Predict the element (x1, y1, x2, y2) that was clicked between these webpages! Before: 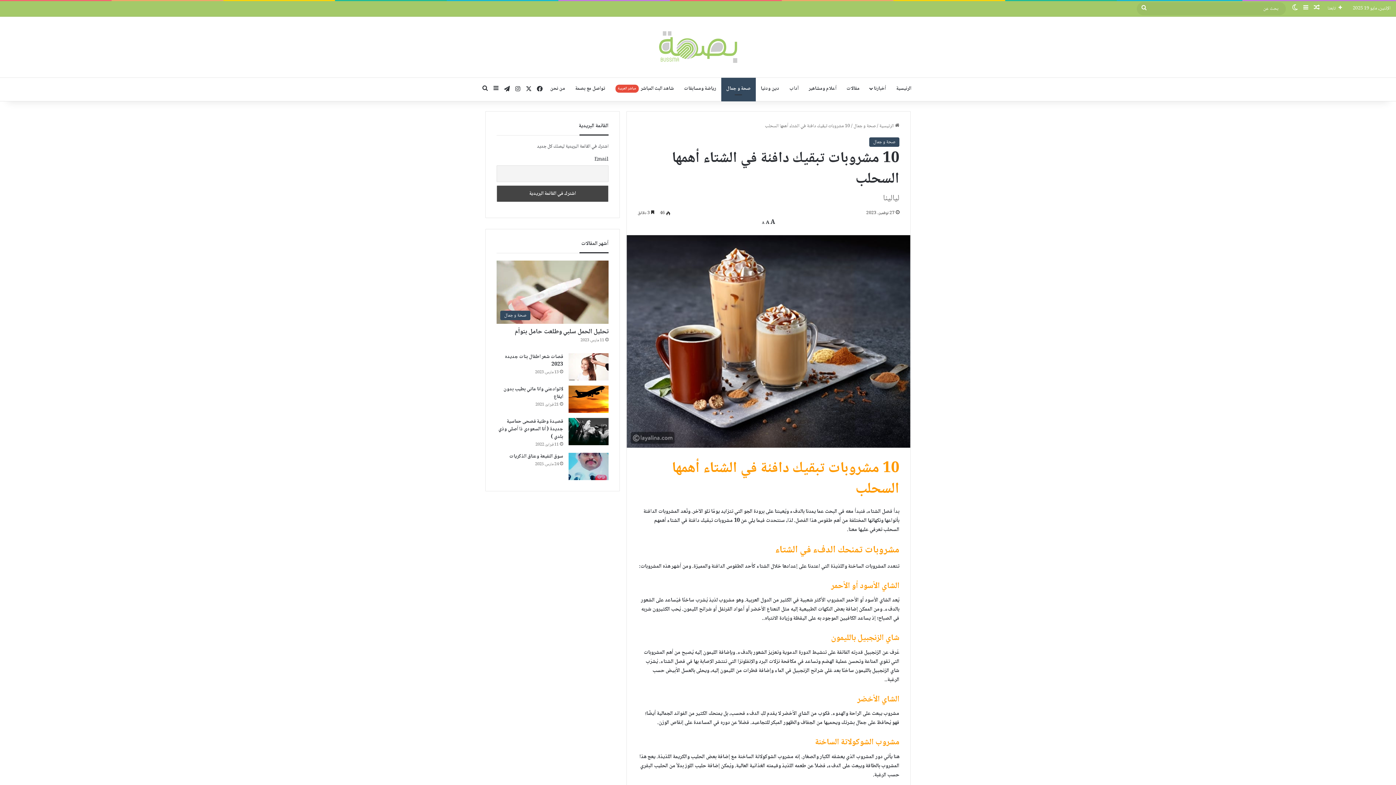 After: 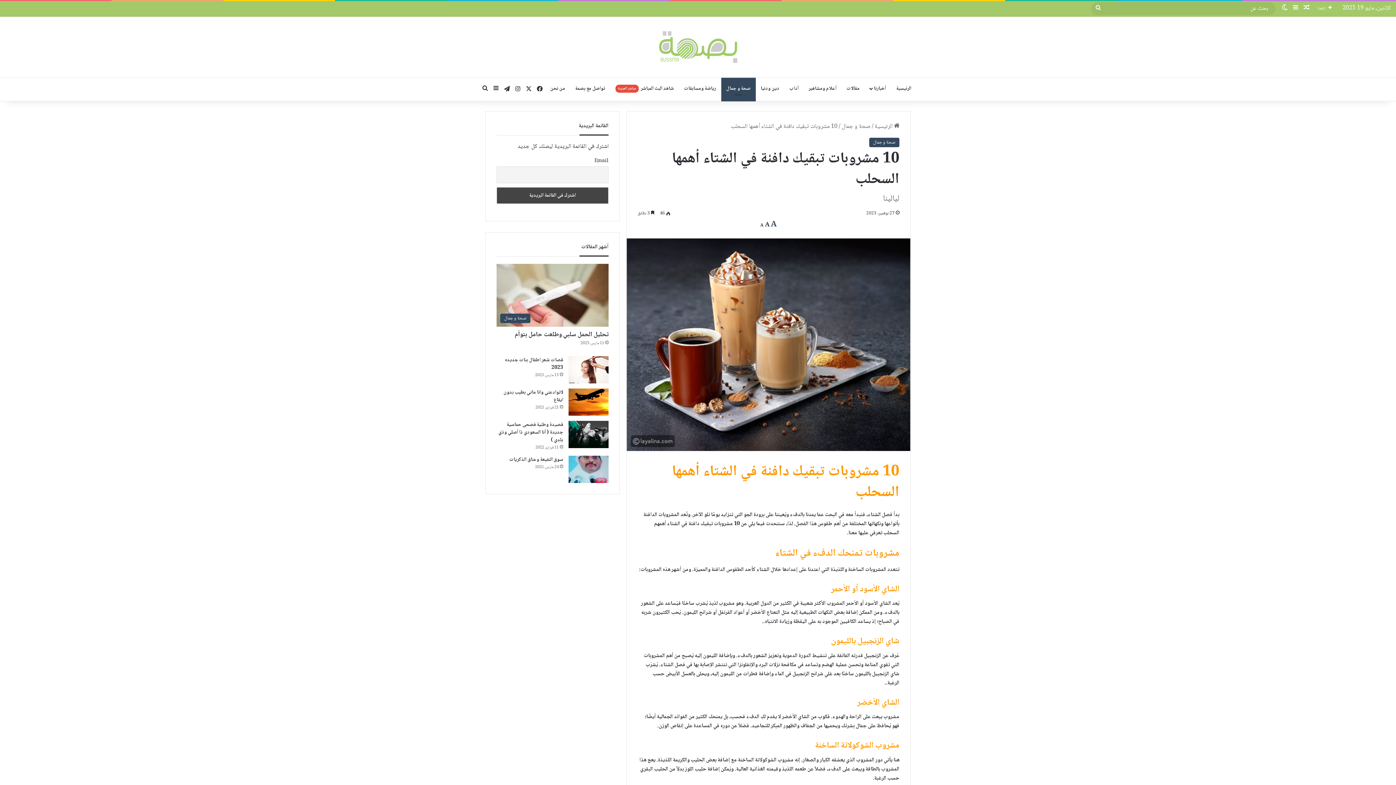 Action: bbox: (770, 217, 775, 228) label: A
Increase font size.